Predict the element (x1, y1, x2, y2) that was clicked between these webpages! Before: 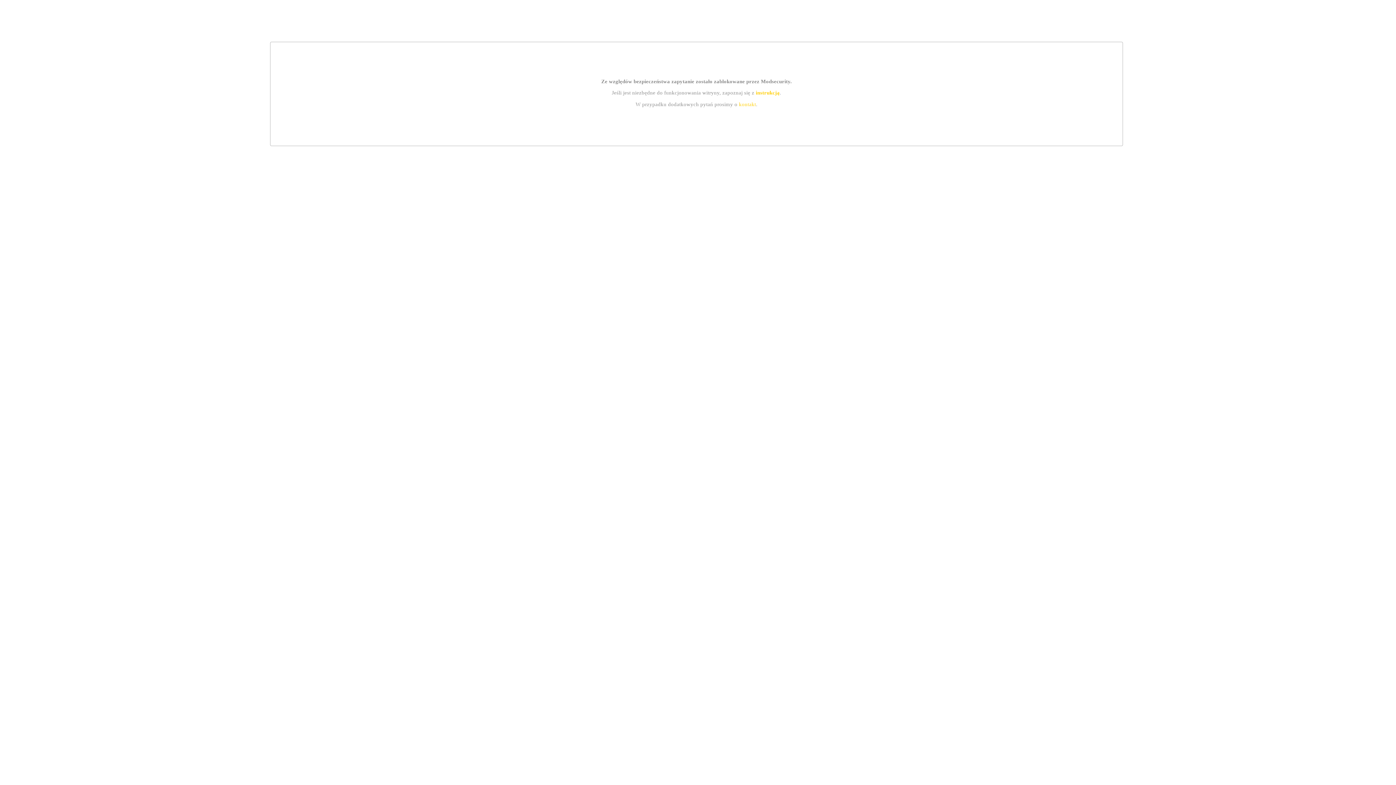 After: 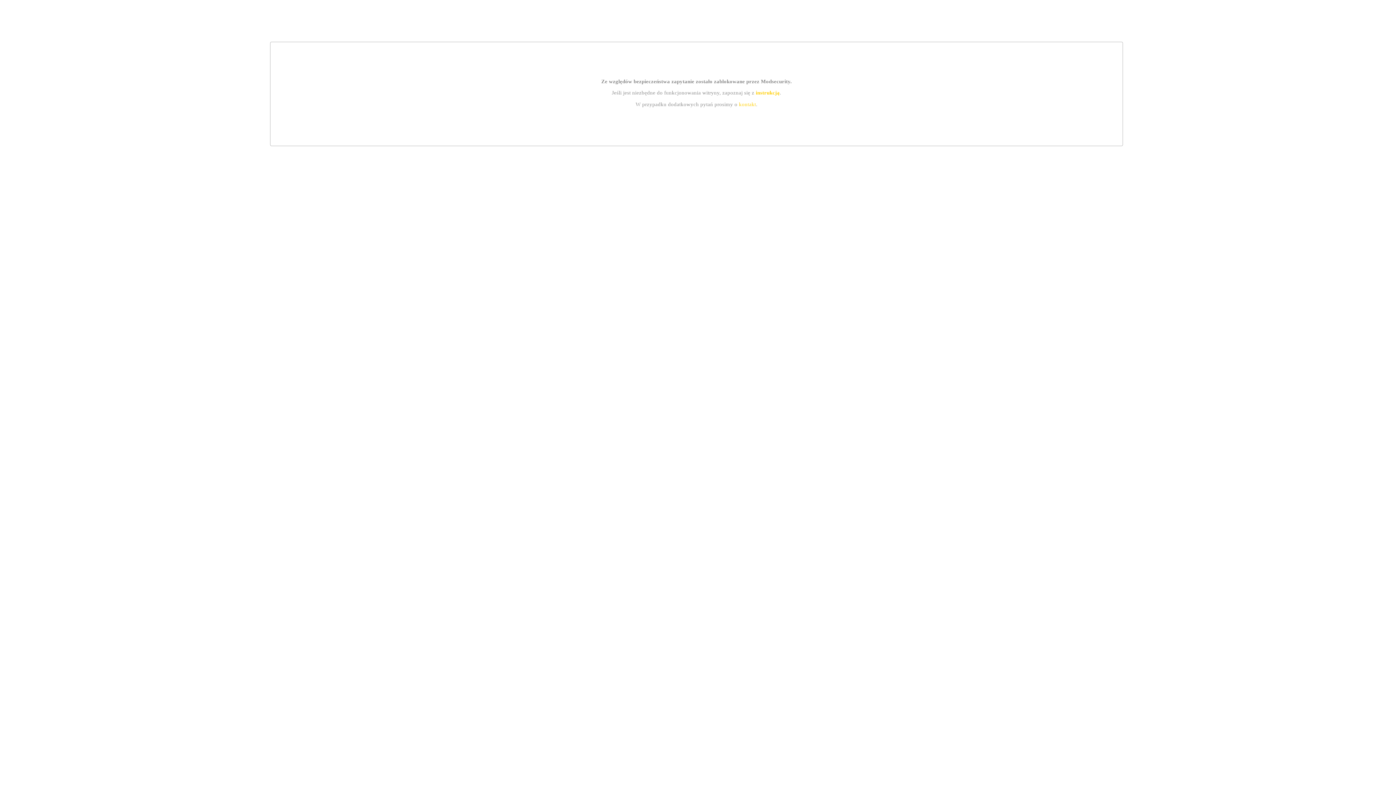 Action: bbox: (755, 89, 779, 95) label: instrukcją